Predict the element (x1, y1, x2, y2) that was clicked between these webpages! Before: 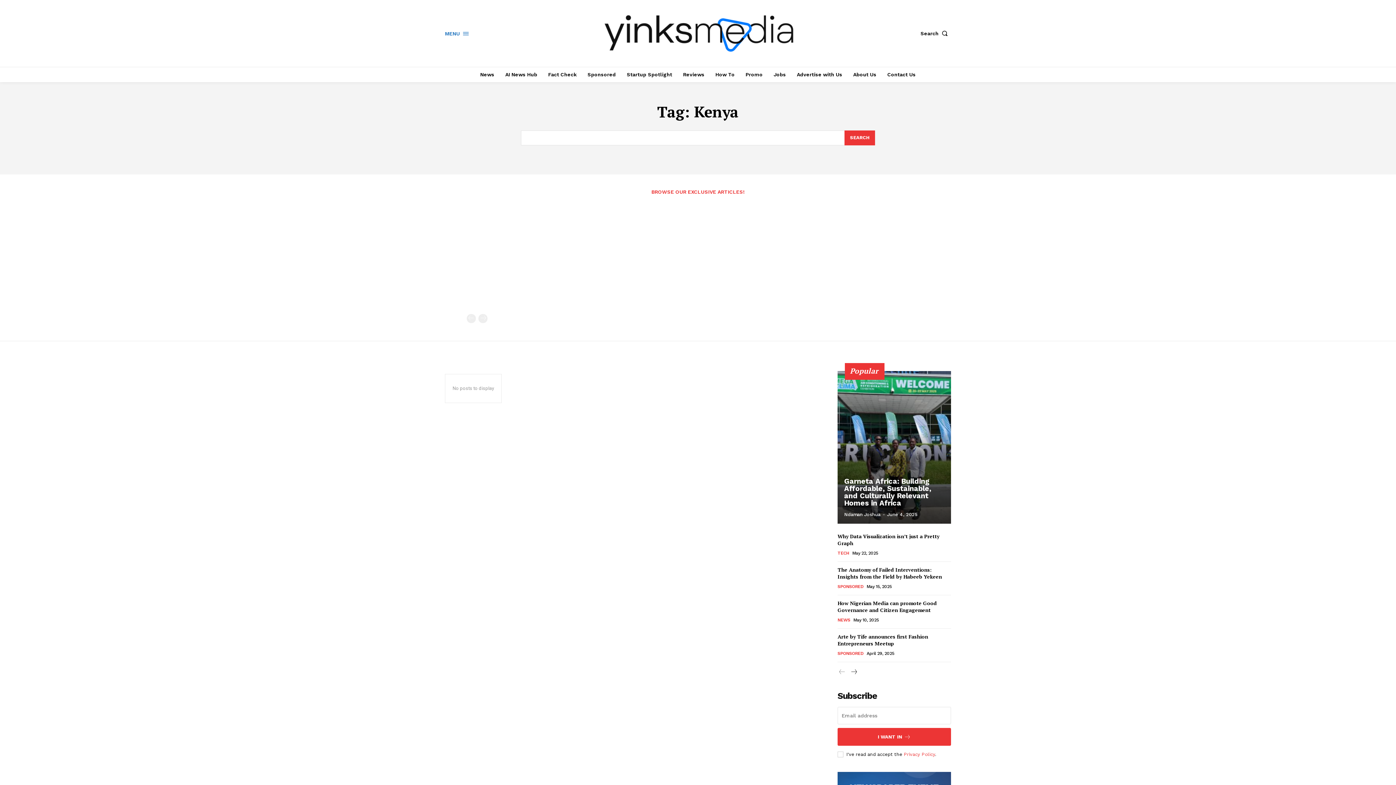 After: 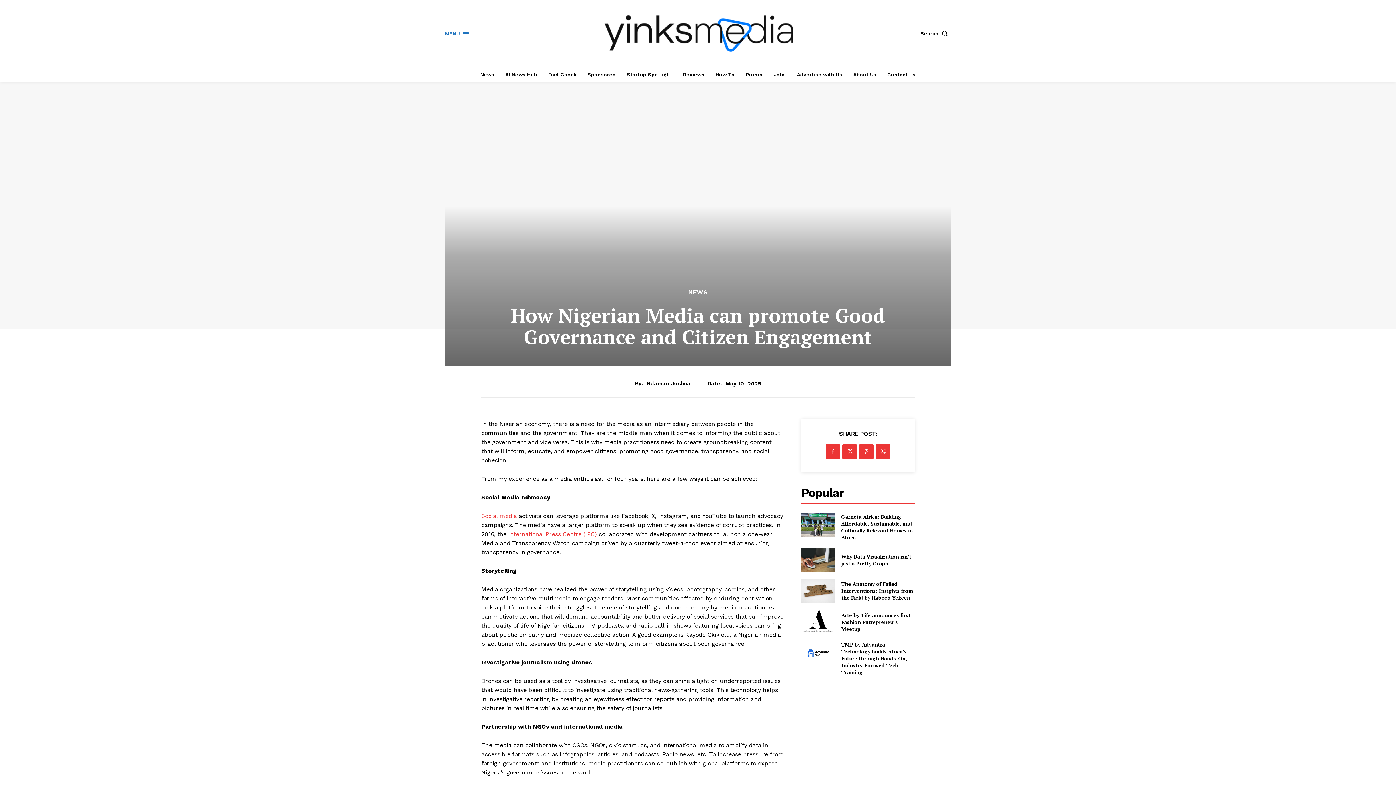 Action: bbox: (837, 600, 937, 613) label: How Nigerian Media can promote Good Governance and Citizen Engagement